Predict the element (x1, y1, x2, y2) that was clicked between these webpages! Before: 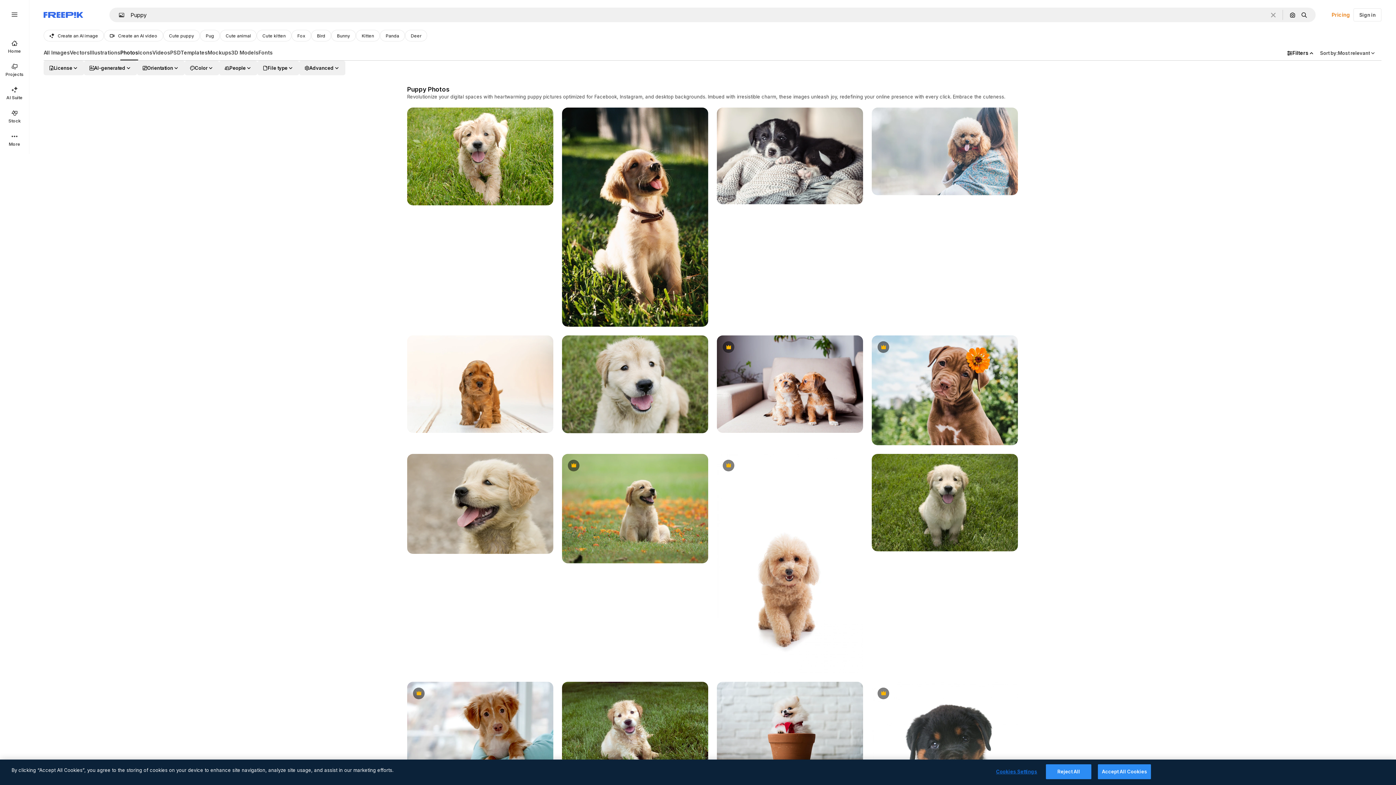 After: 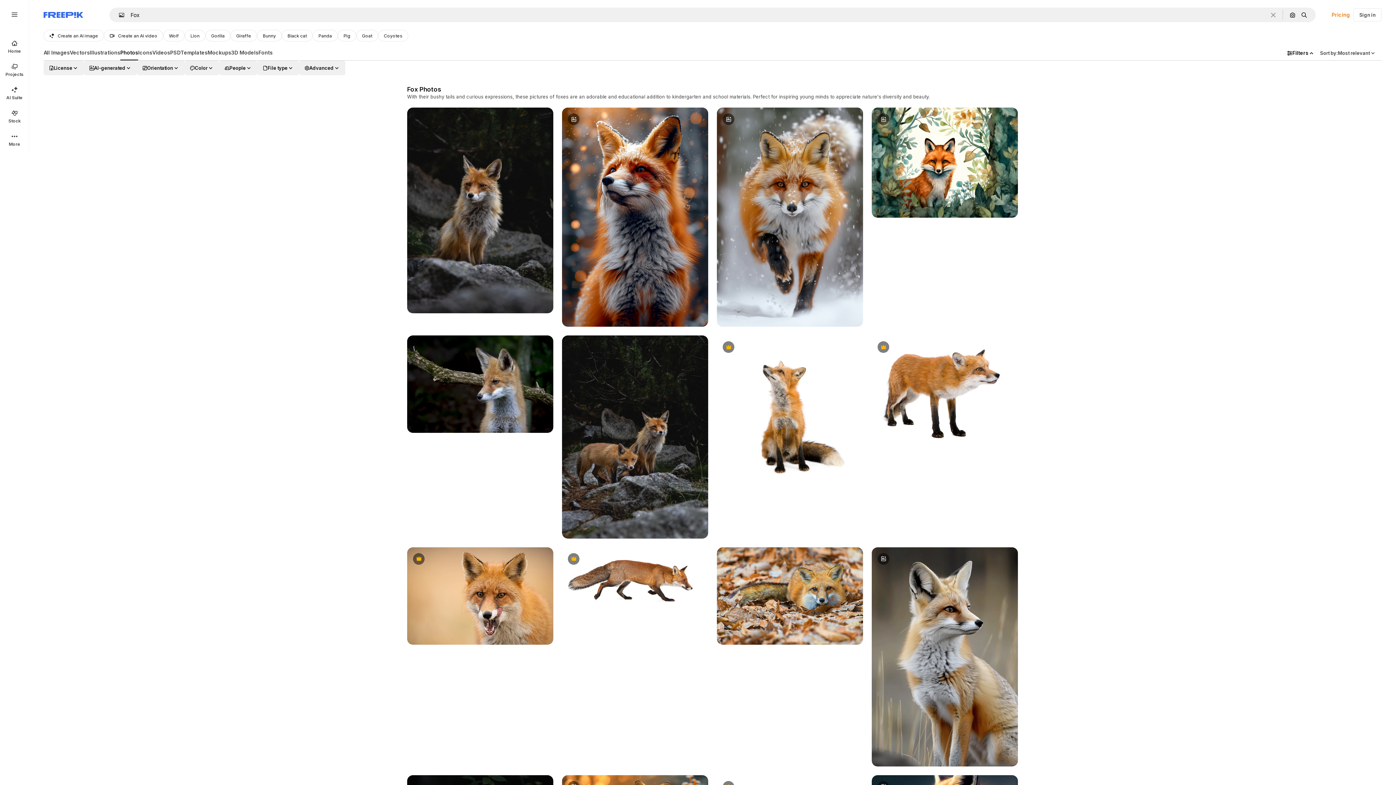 Action: bbox: (291, 29, 311, 41) label: Fox